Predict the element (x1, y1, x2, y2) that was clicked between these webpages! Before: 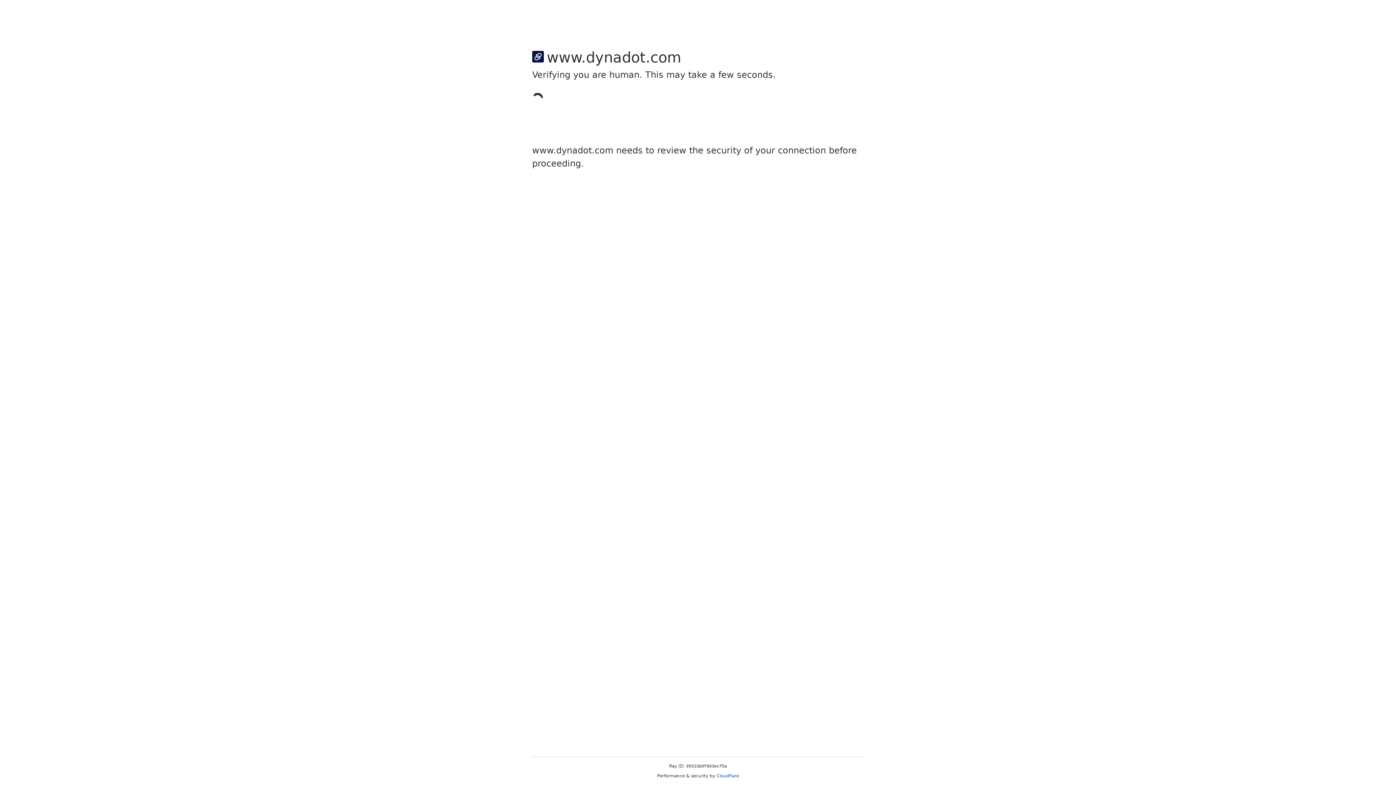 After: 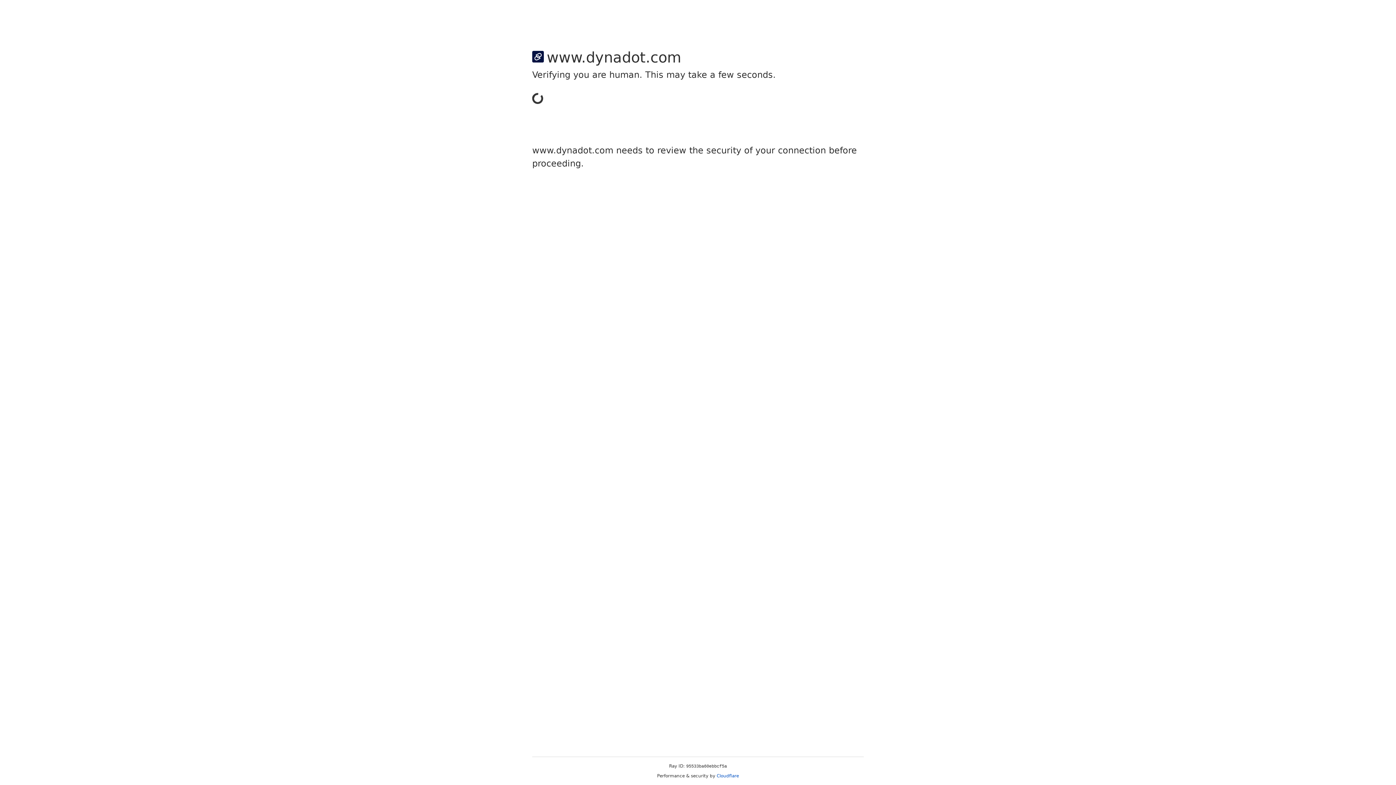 Action: bbox: (716, 773, 739, 778) label: Cloudflare